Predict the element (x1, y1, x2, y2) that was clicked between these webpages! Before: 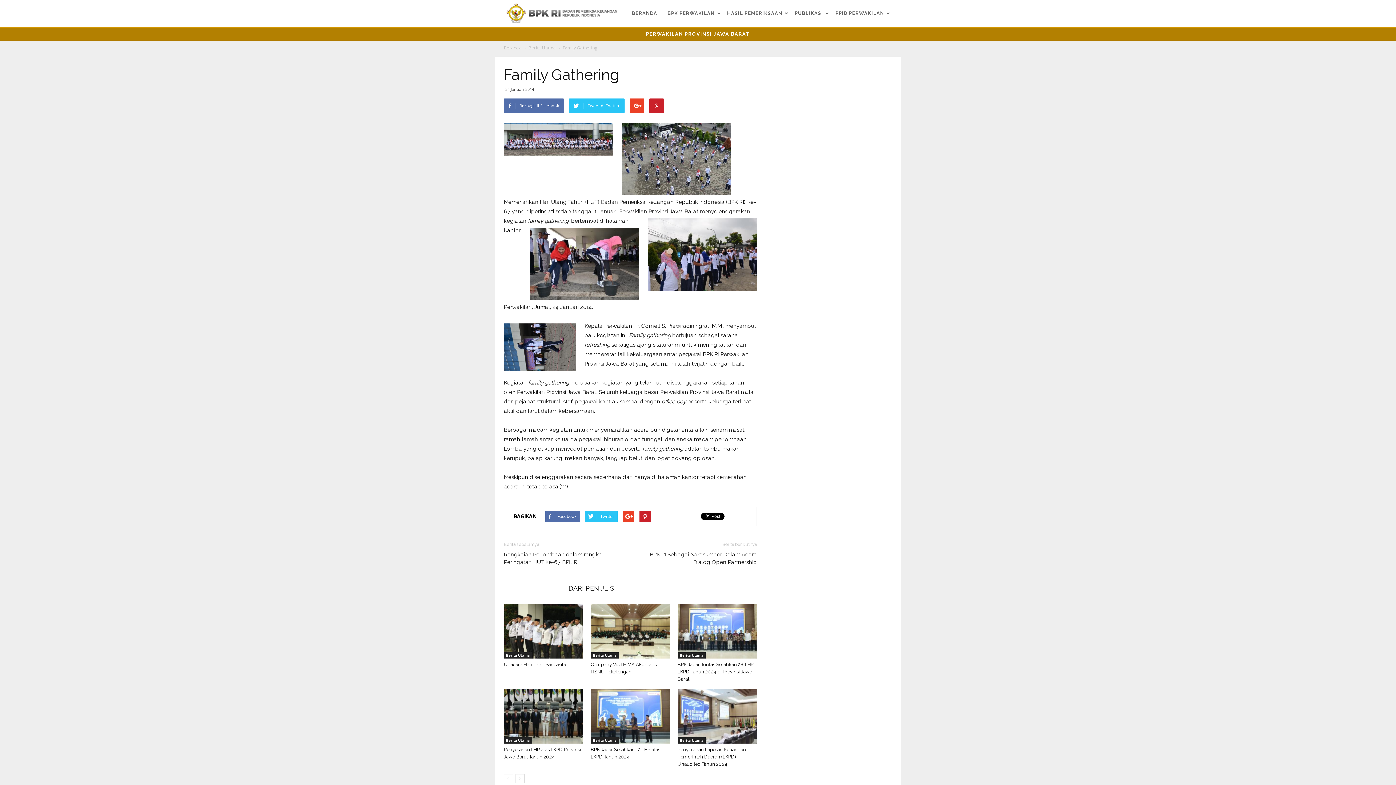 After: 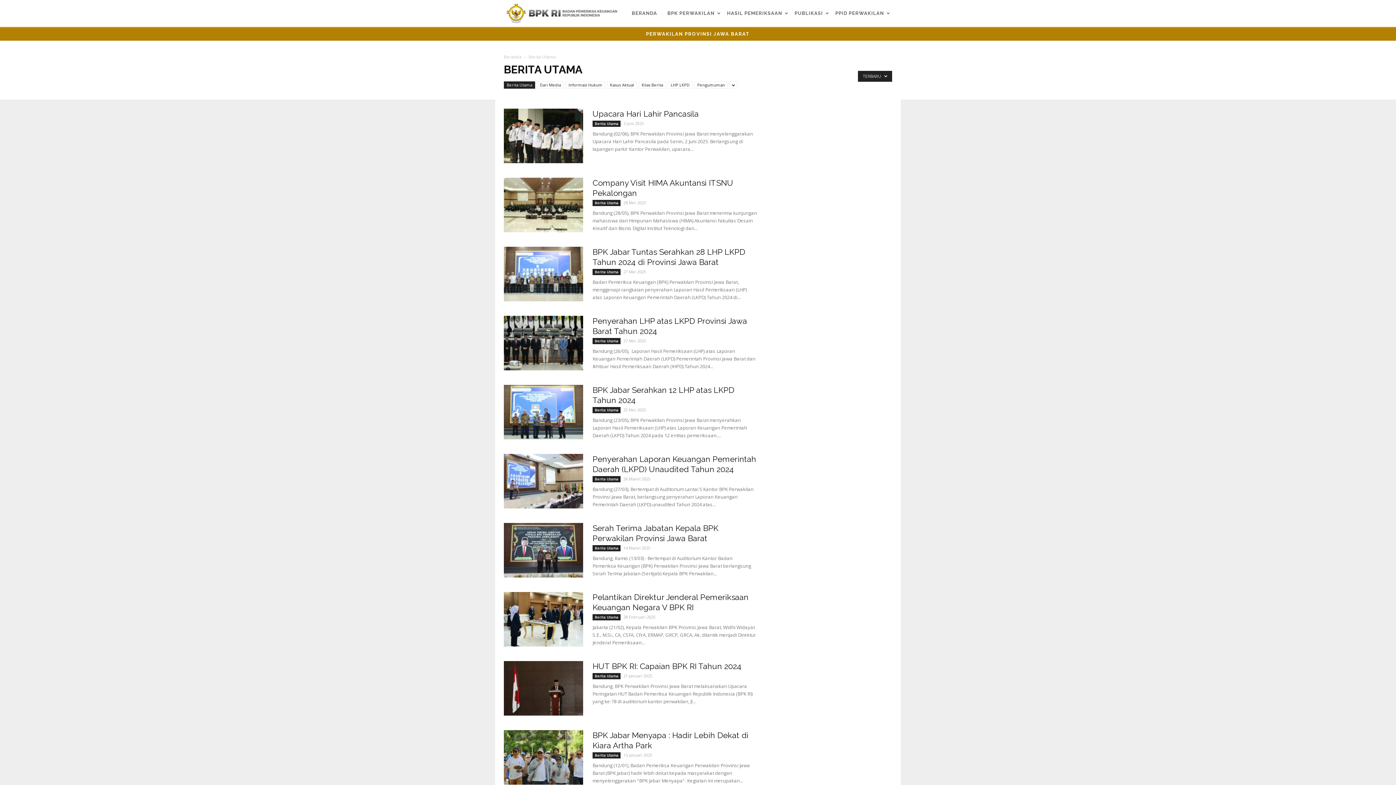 Action: label: Berita Utama bbox: (677, 737, 705, 743)